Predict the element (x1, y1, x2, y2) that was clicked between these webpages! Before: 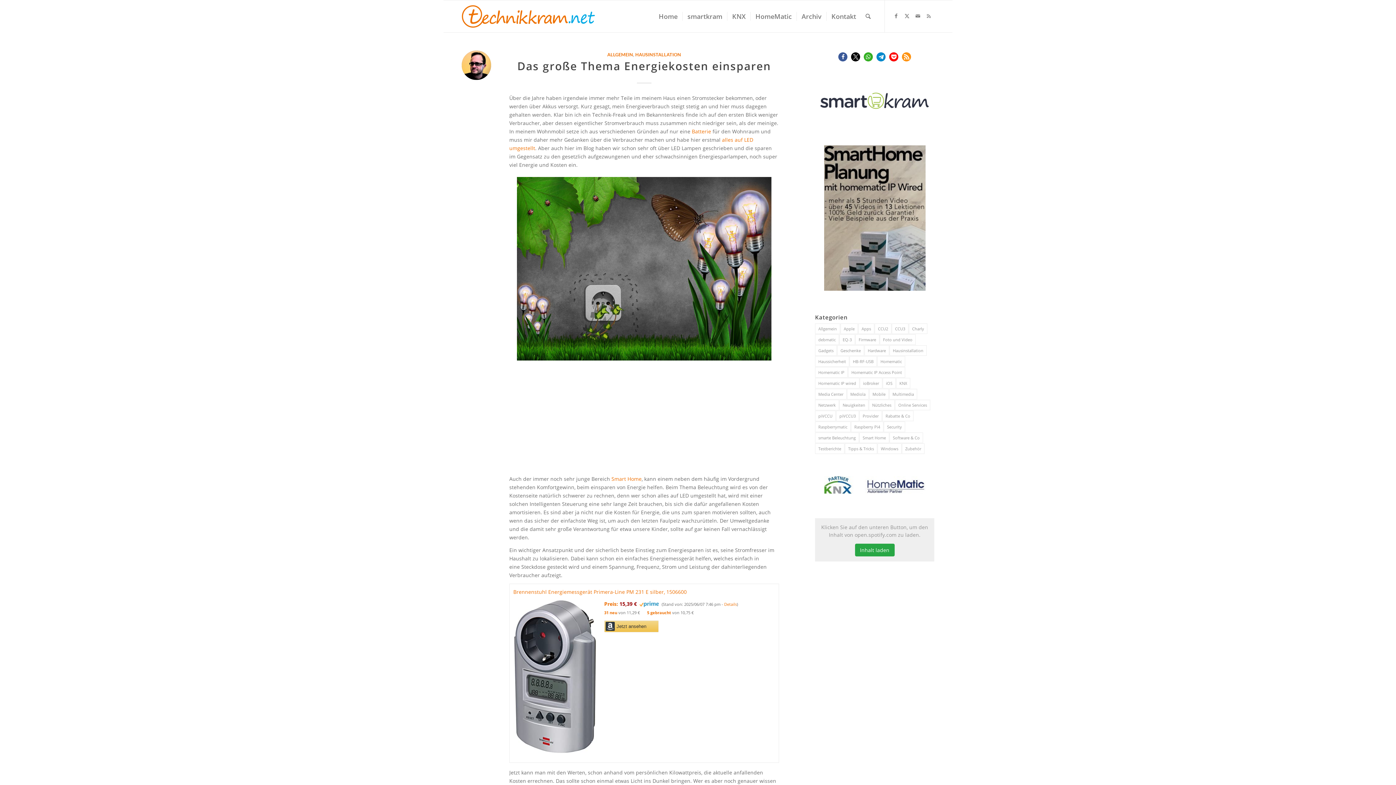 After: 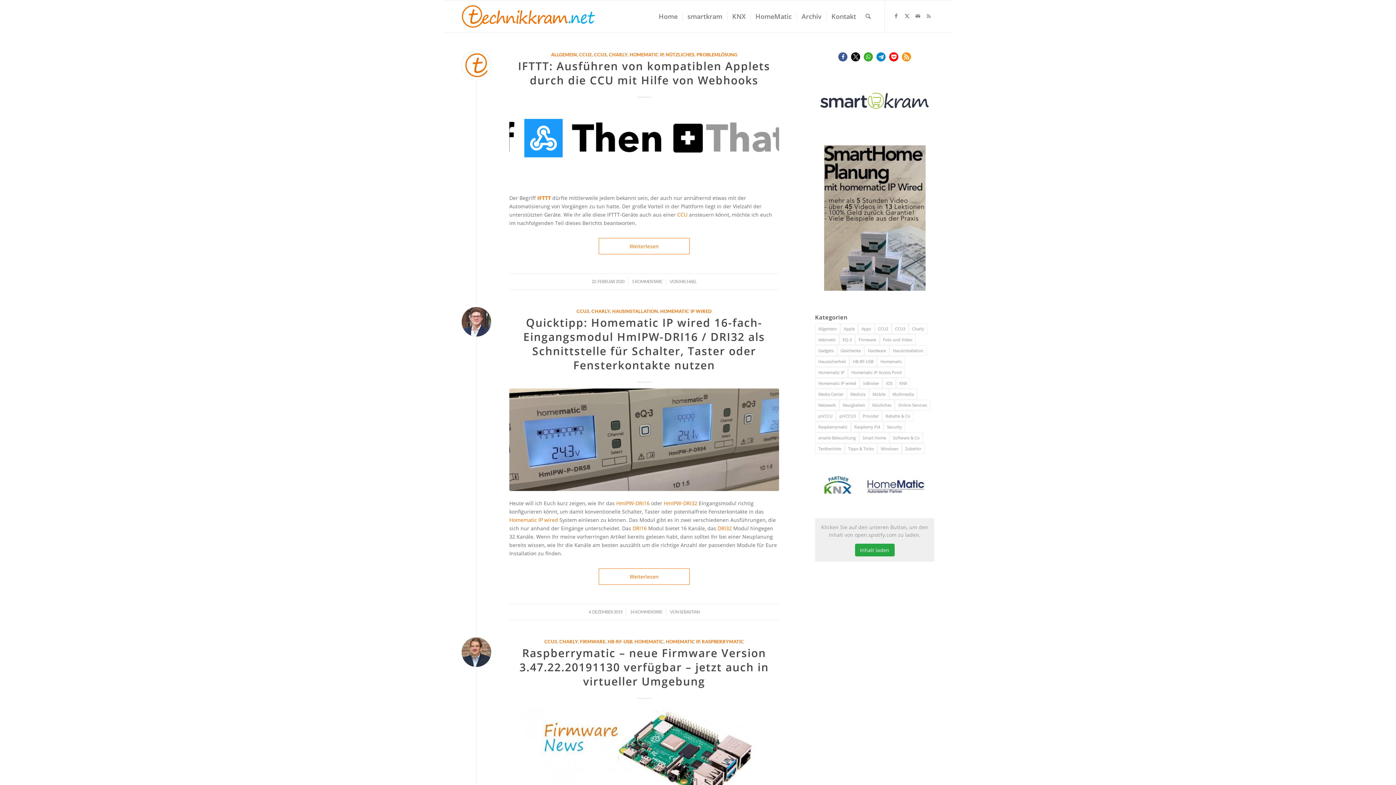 Action: label: Charly (59 Einträge) bbox: (909, 323, 927, 334)